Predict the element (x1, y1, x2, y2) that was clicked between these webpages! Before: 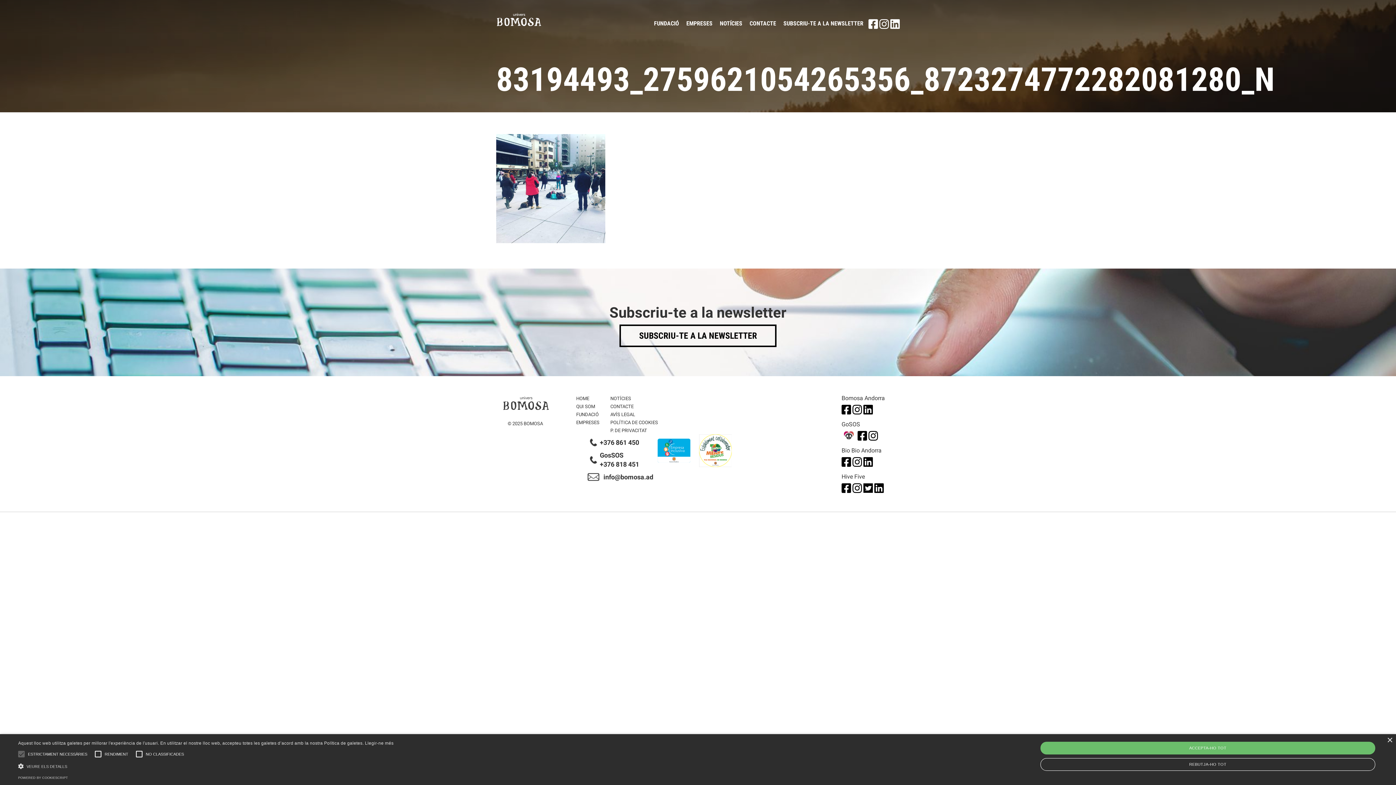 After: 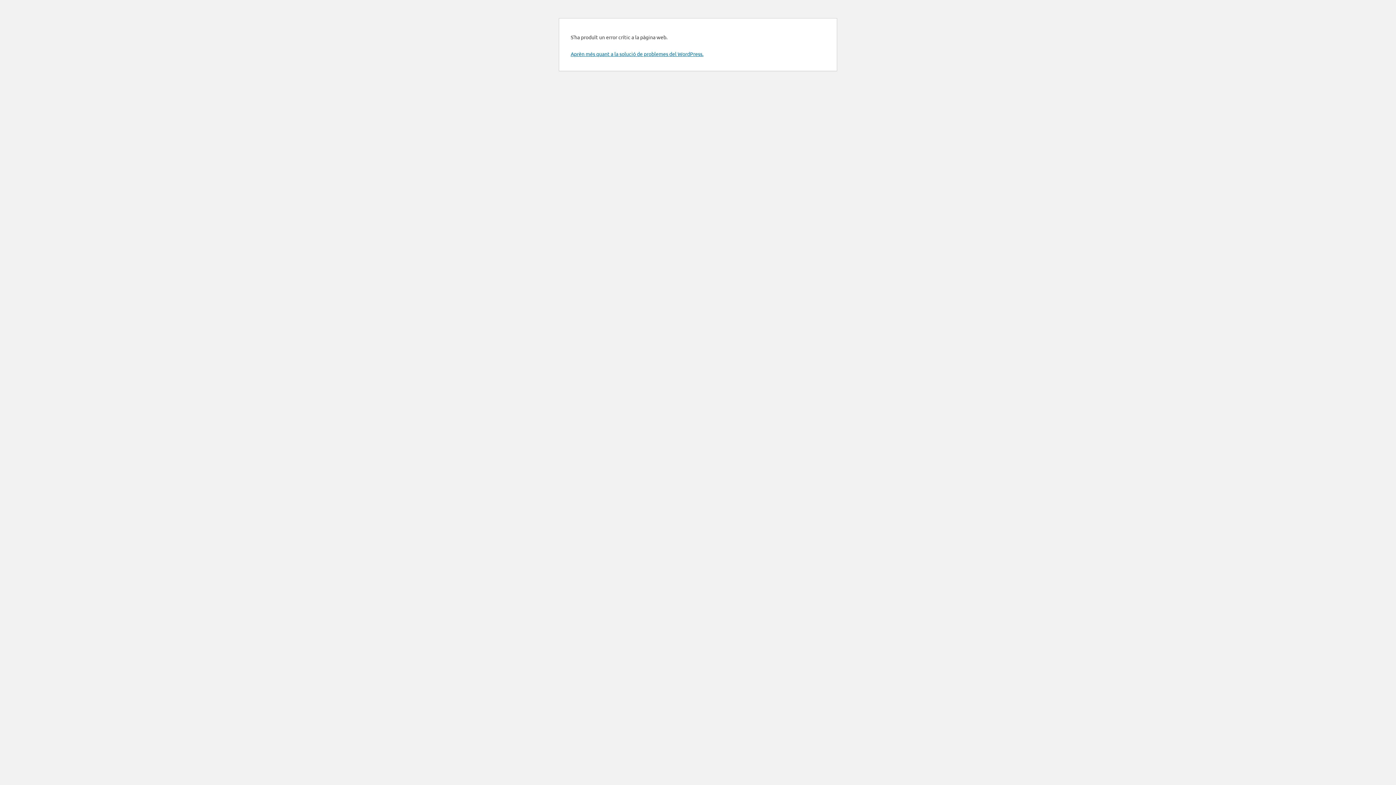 Action: label: FUNDACIÓ bbox: (576, 412, 598, 417)